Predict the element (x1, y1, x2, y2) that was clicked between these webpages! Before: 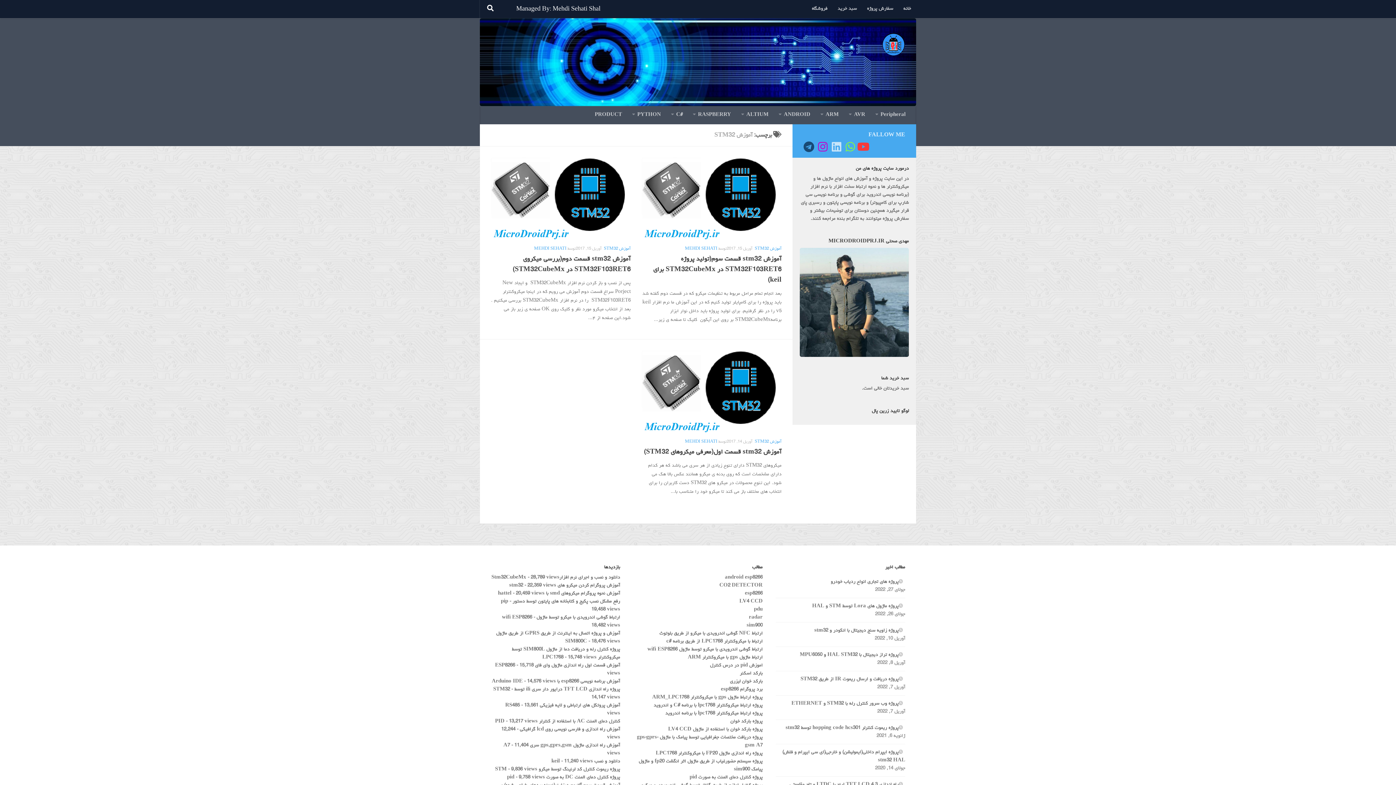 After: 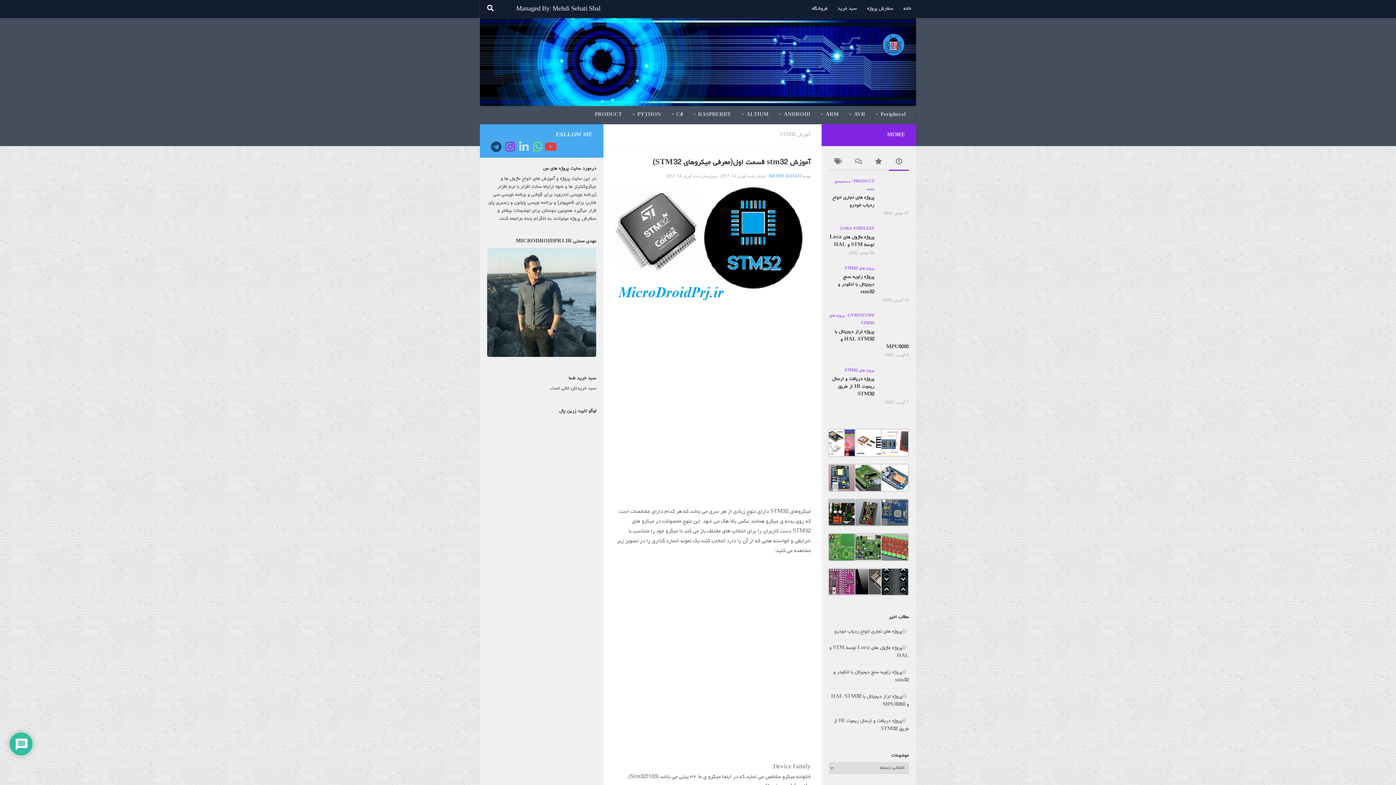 Action: bbox: (644, 449, 781, 456) label: آموزش stm32 قسمت اول(معرفی میکروهای STM32)